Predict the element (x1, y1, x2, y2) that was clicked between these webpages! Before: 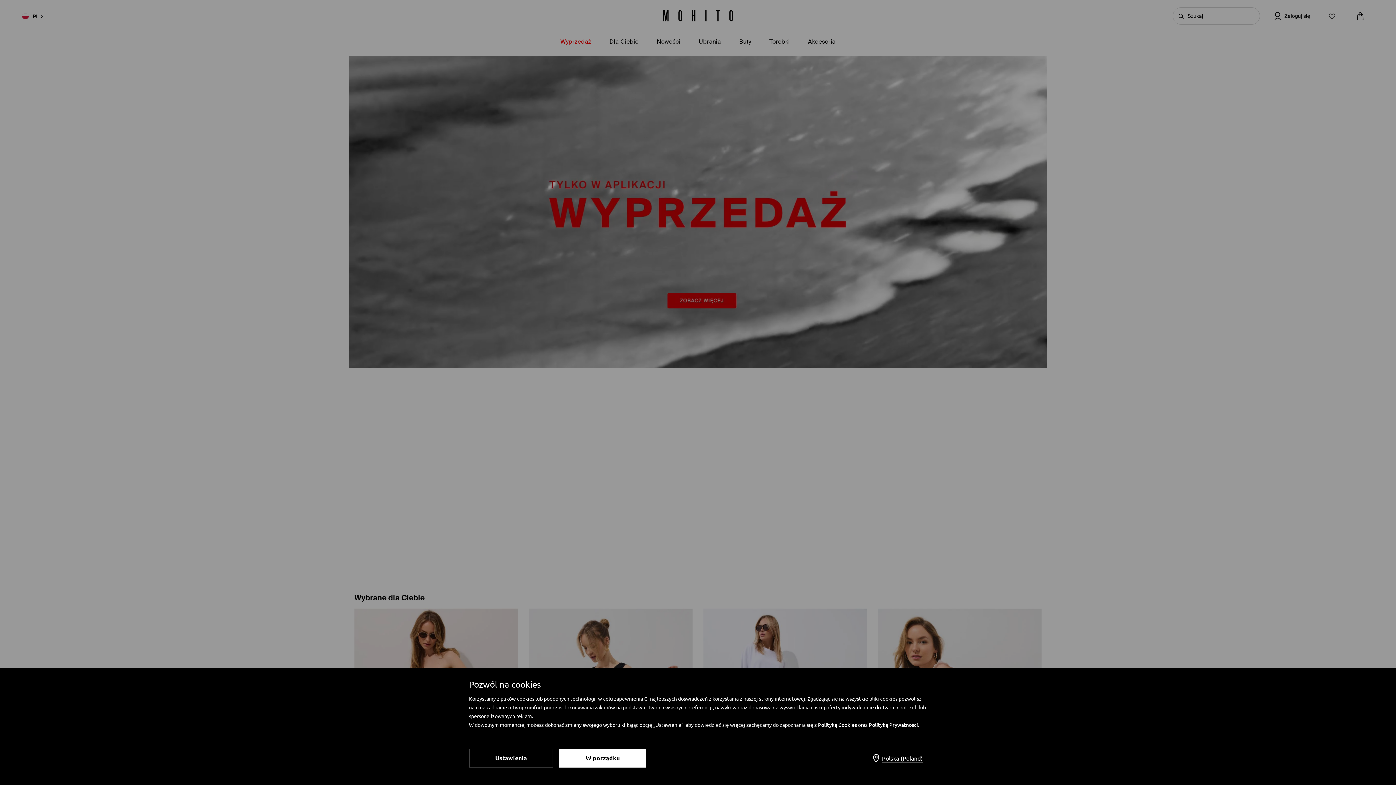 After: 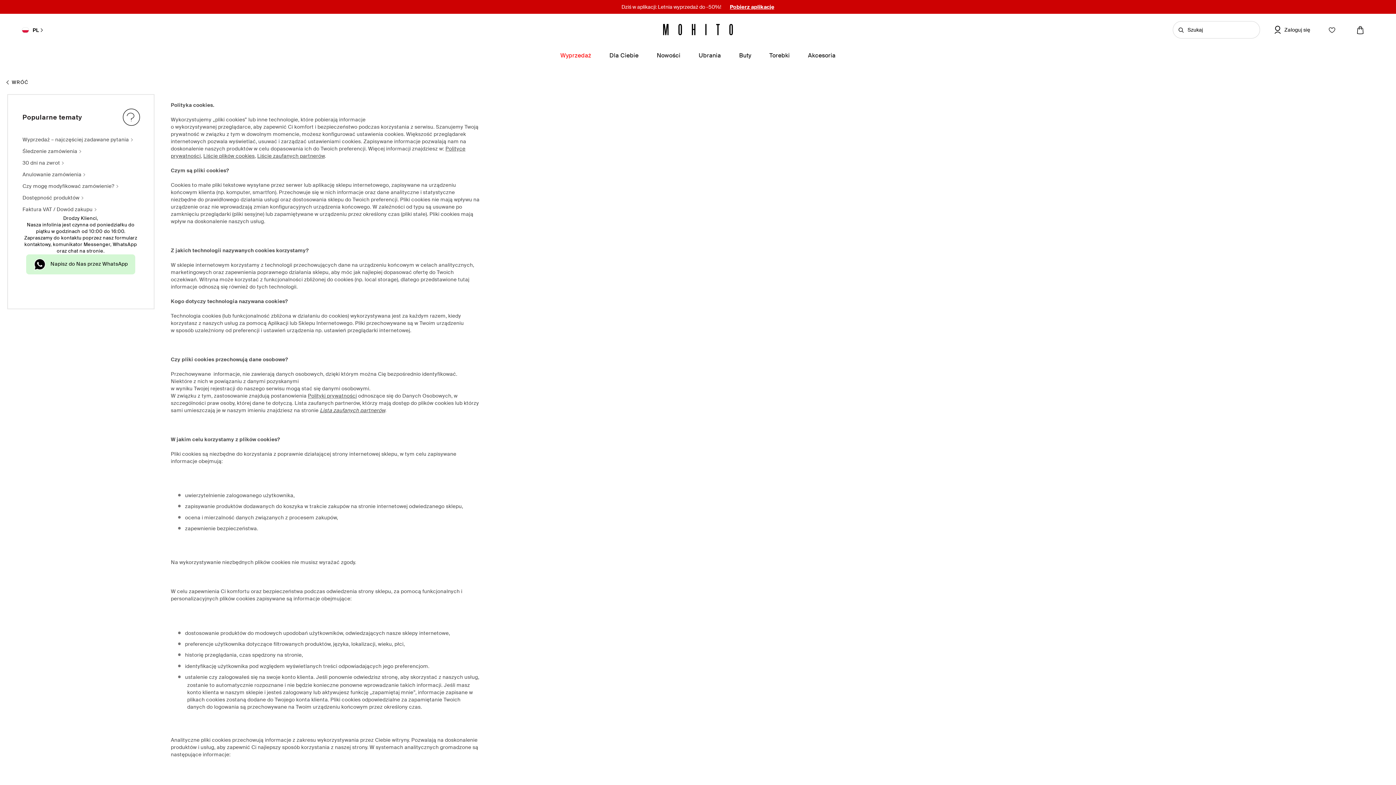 Action: label: Polityką Cookies bbox: (818, 721, 857, 729)